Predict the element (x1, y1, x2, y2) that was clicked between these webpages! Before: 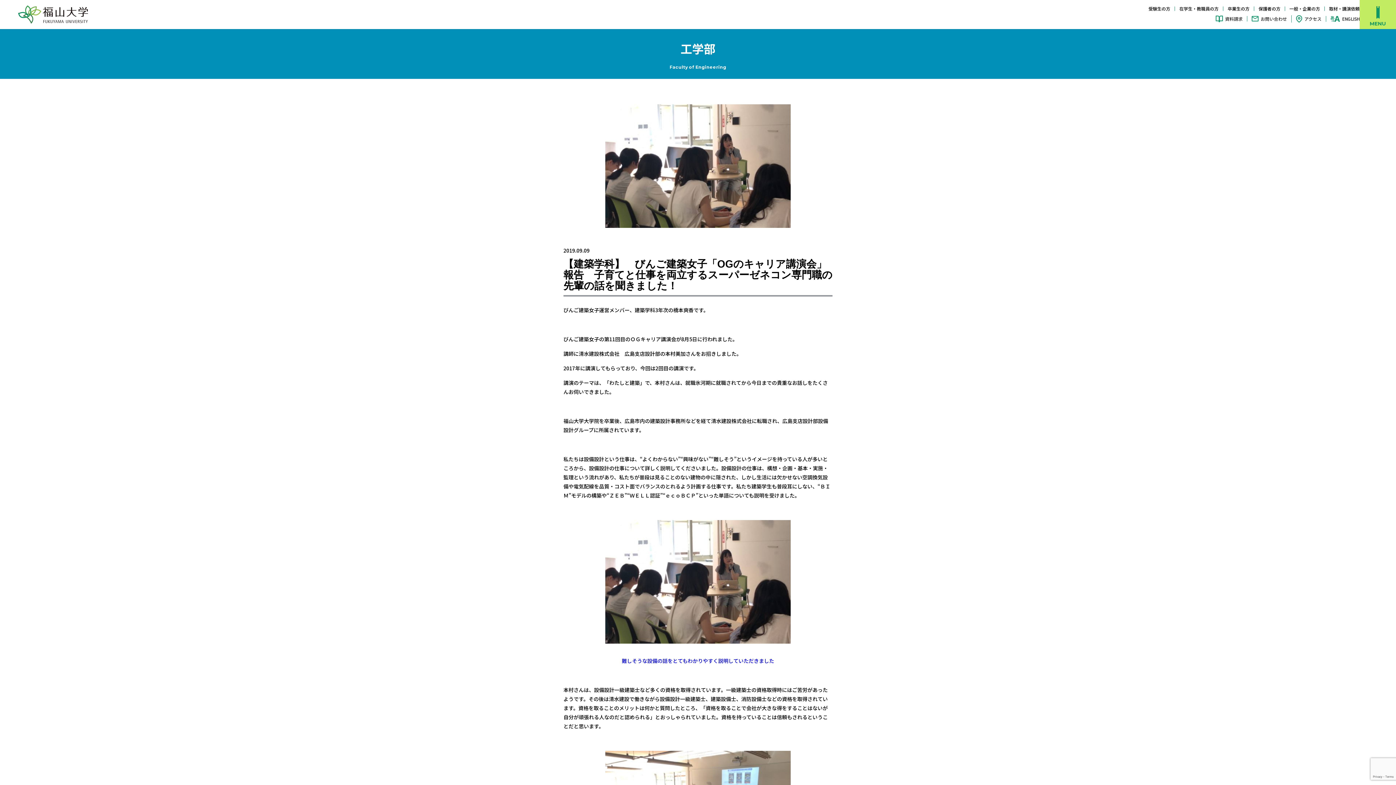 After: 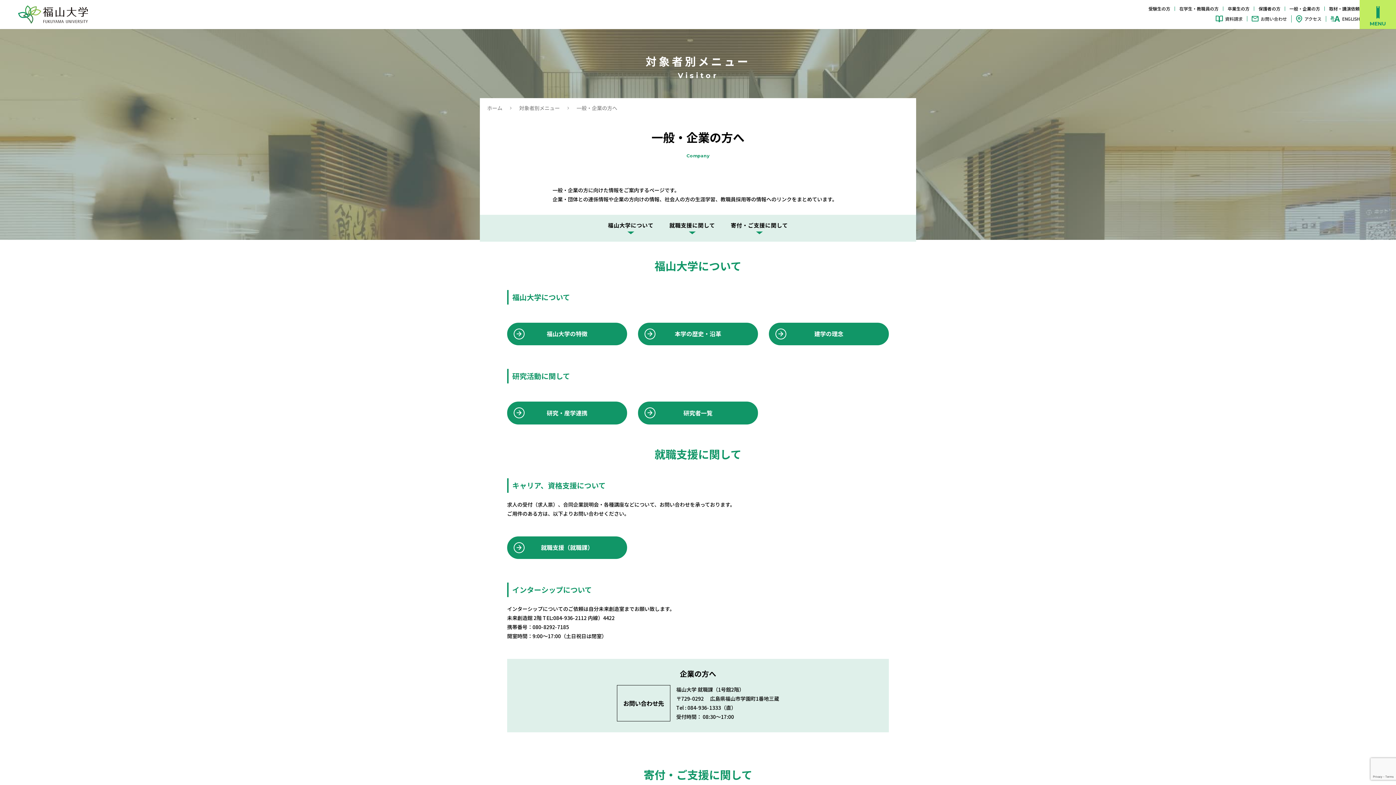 Action: bbox: (1289, 5, 1320, 11) label: 一般・企業の方